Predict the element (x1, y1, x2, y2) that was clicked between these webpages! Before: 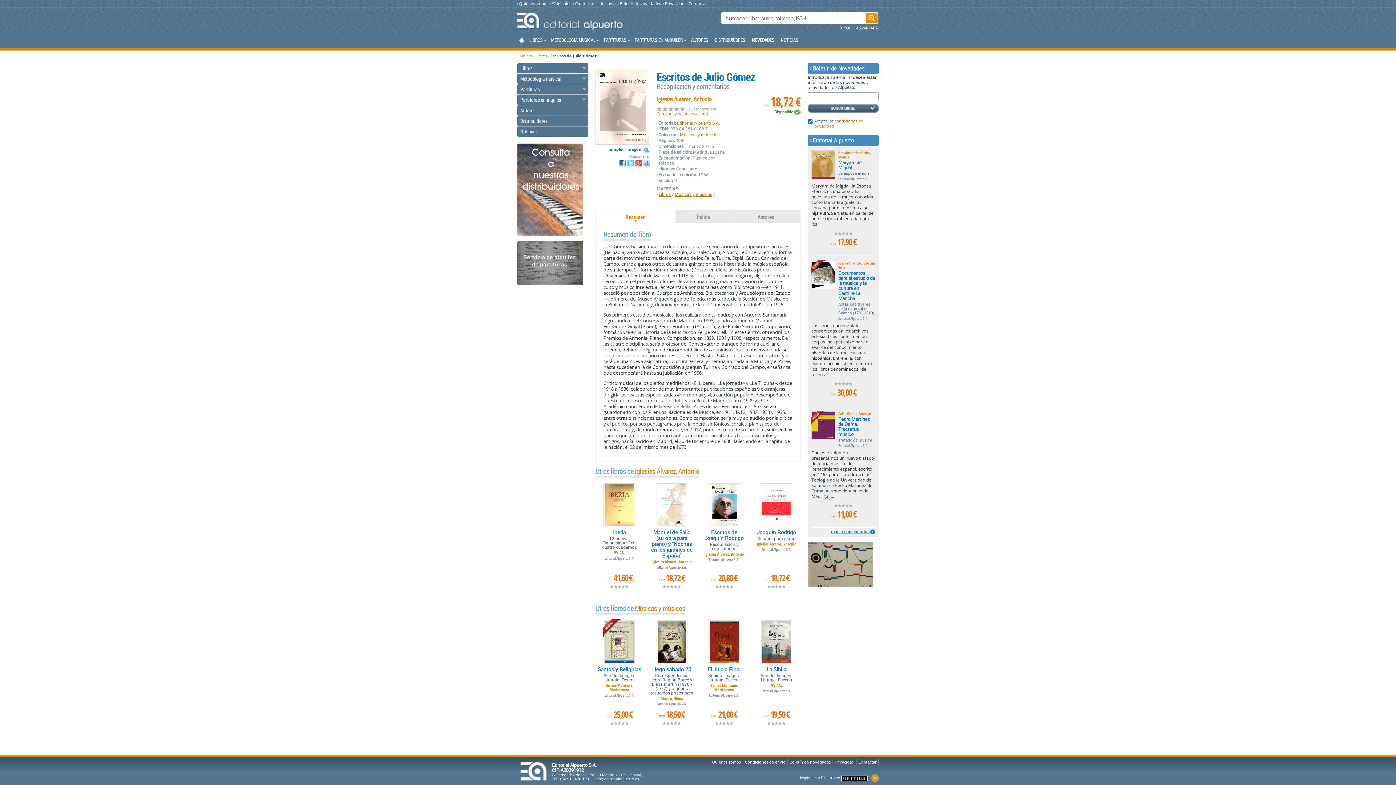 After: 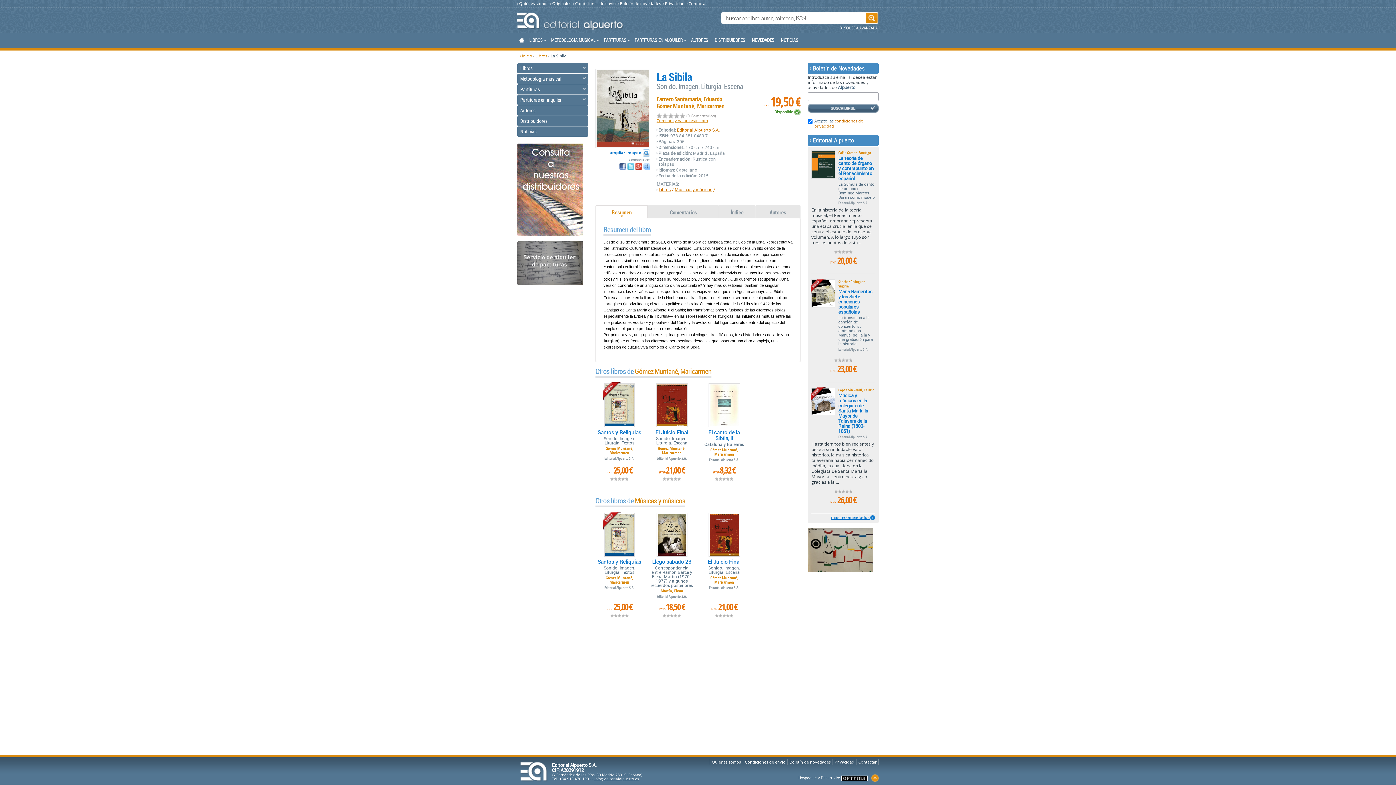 Action: bbox: (761, 620, 792, 664)